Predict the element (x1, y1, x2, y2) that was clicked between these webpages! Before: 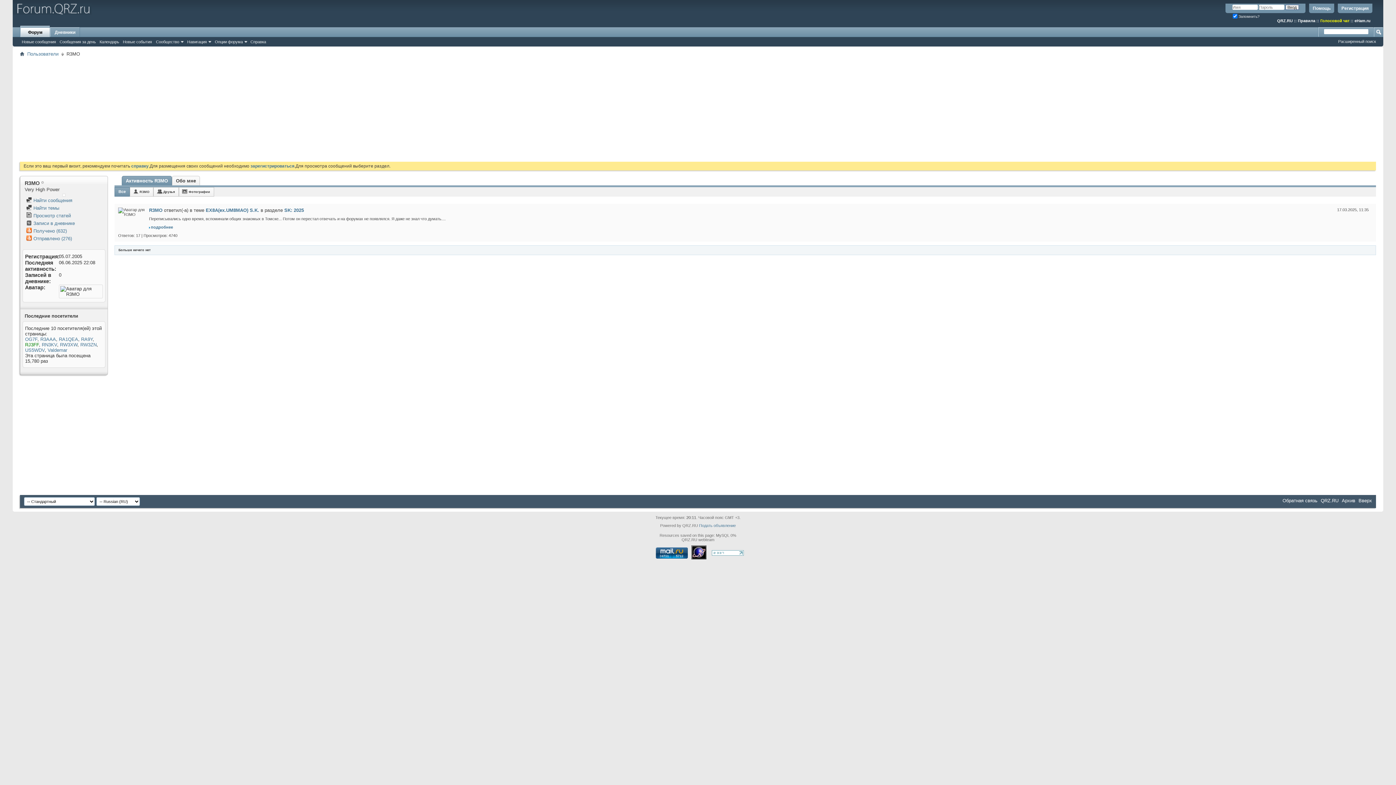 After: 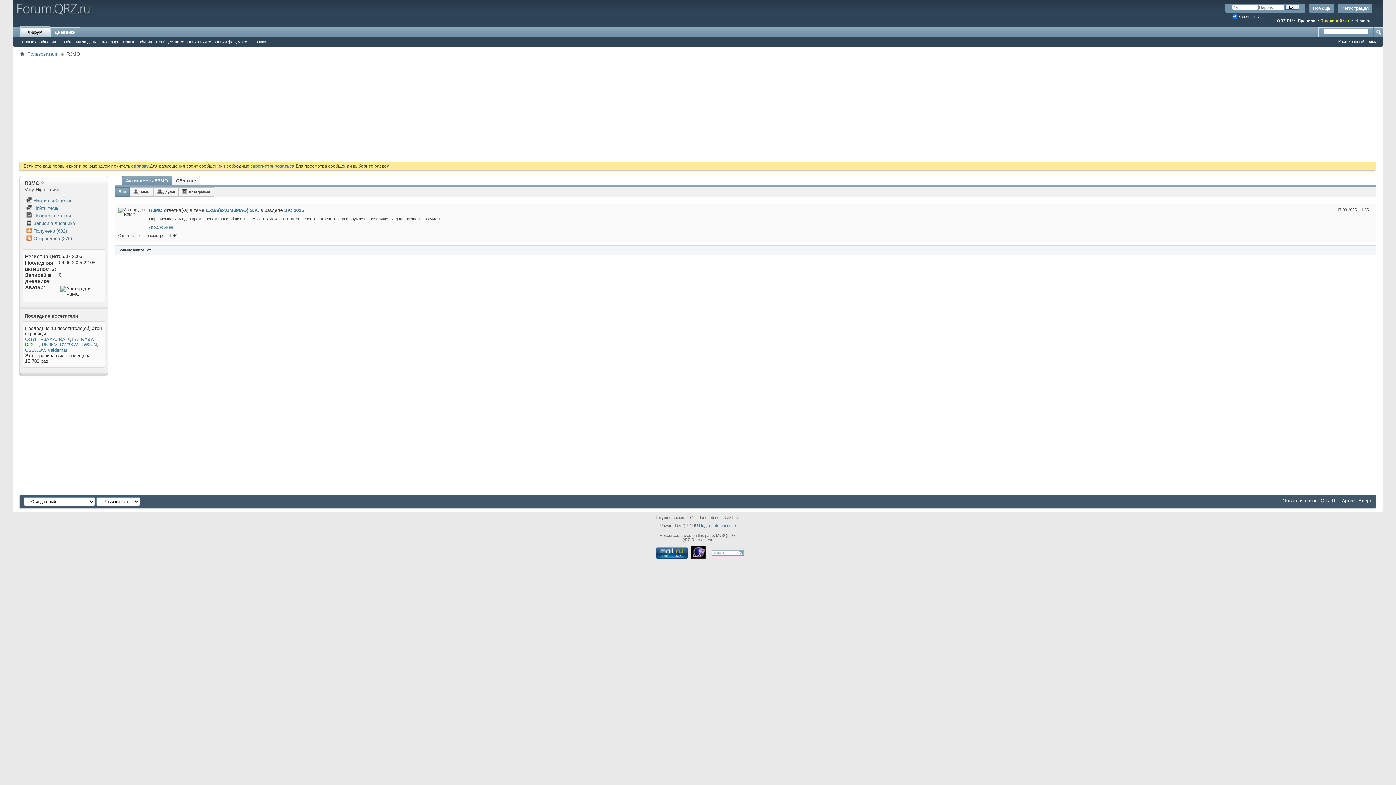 Action: label: справку bbox: (131, 163, 148, 168)